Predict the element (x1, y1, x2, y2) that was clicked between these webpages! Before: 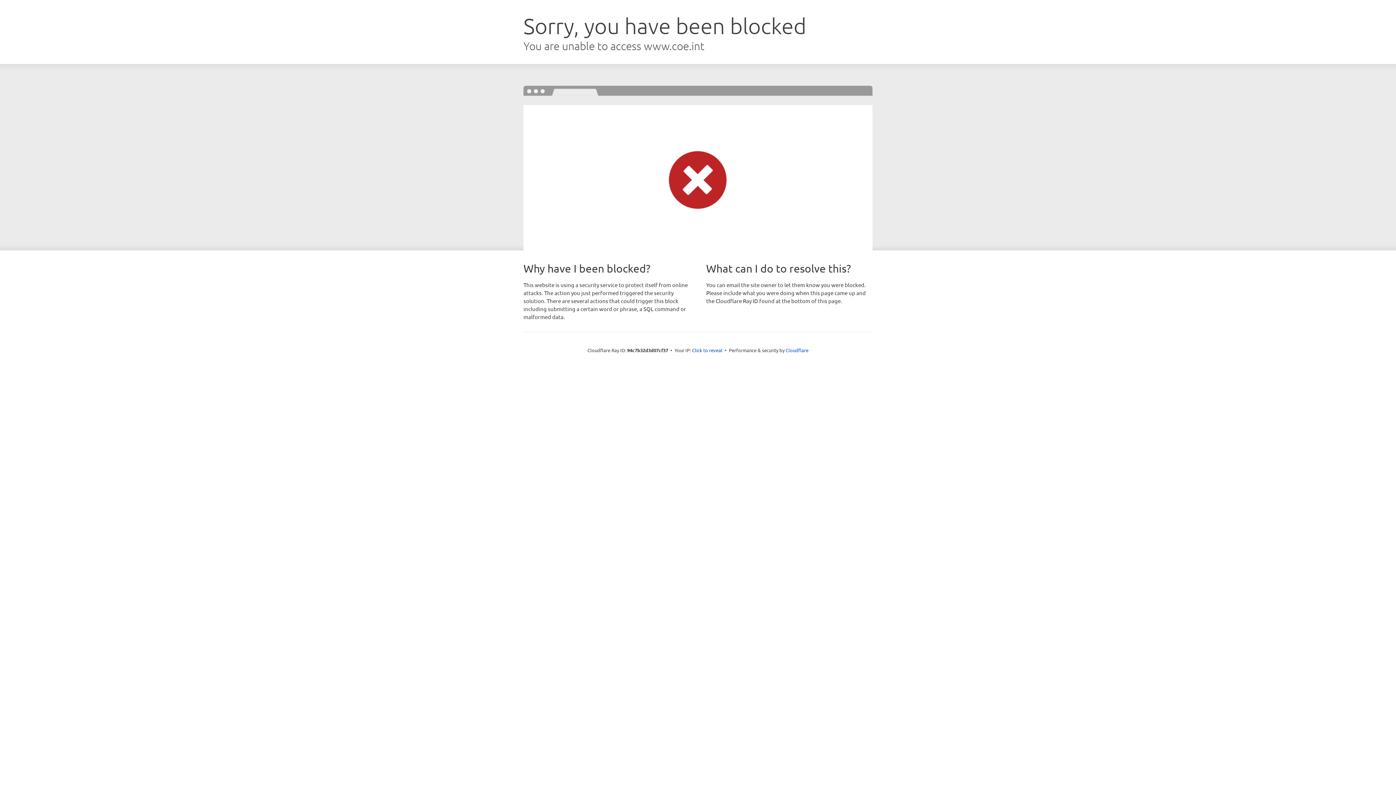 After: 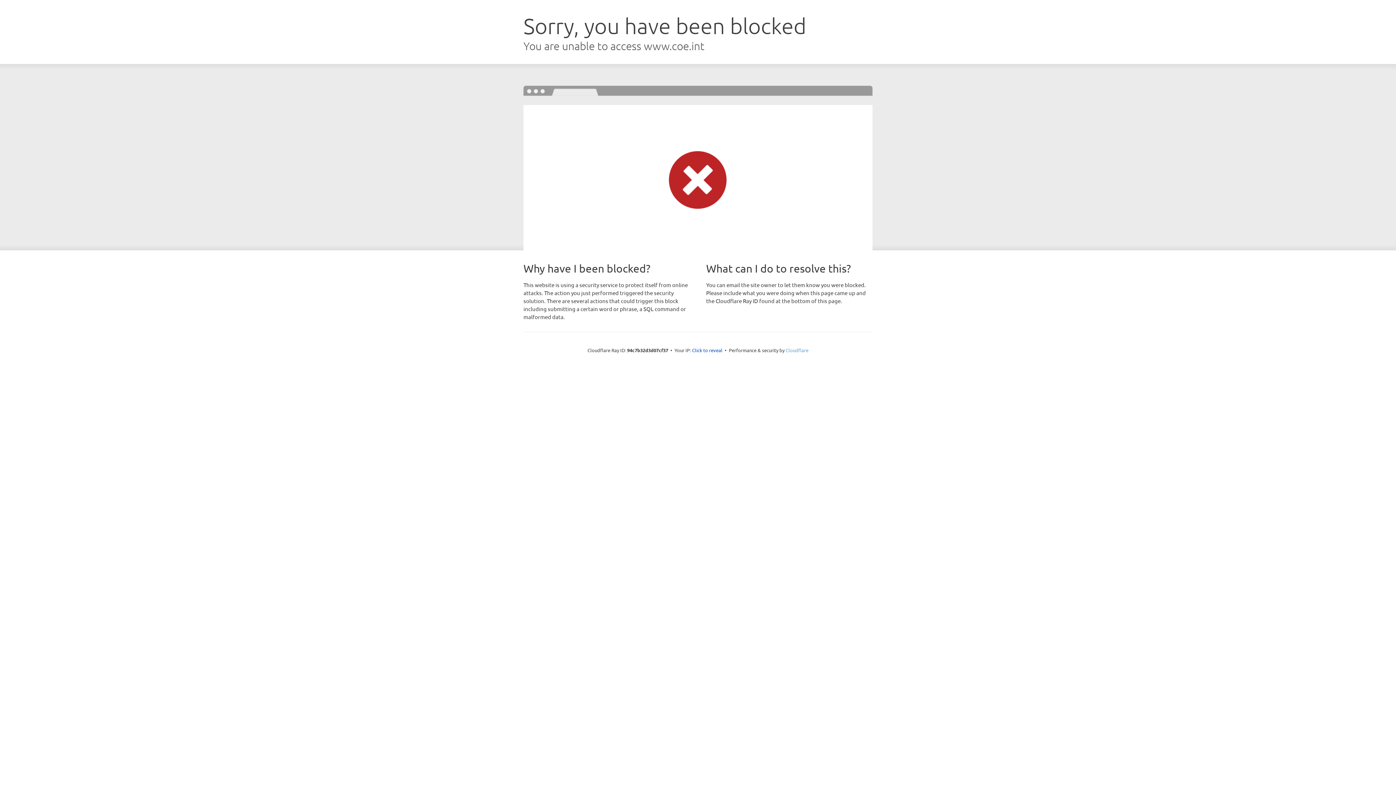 Action: label: Cloudflare bbox: (785, 347, 808, 353)